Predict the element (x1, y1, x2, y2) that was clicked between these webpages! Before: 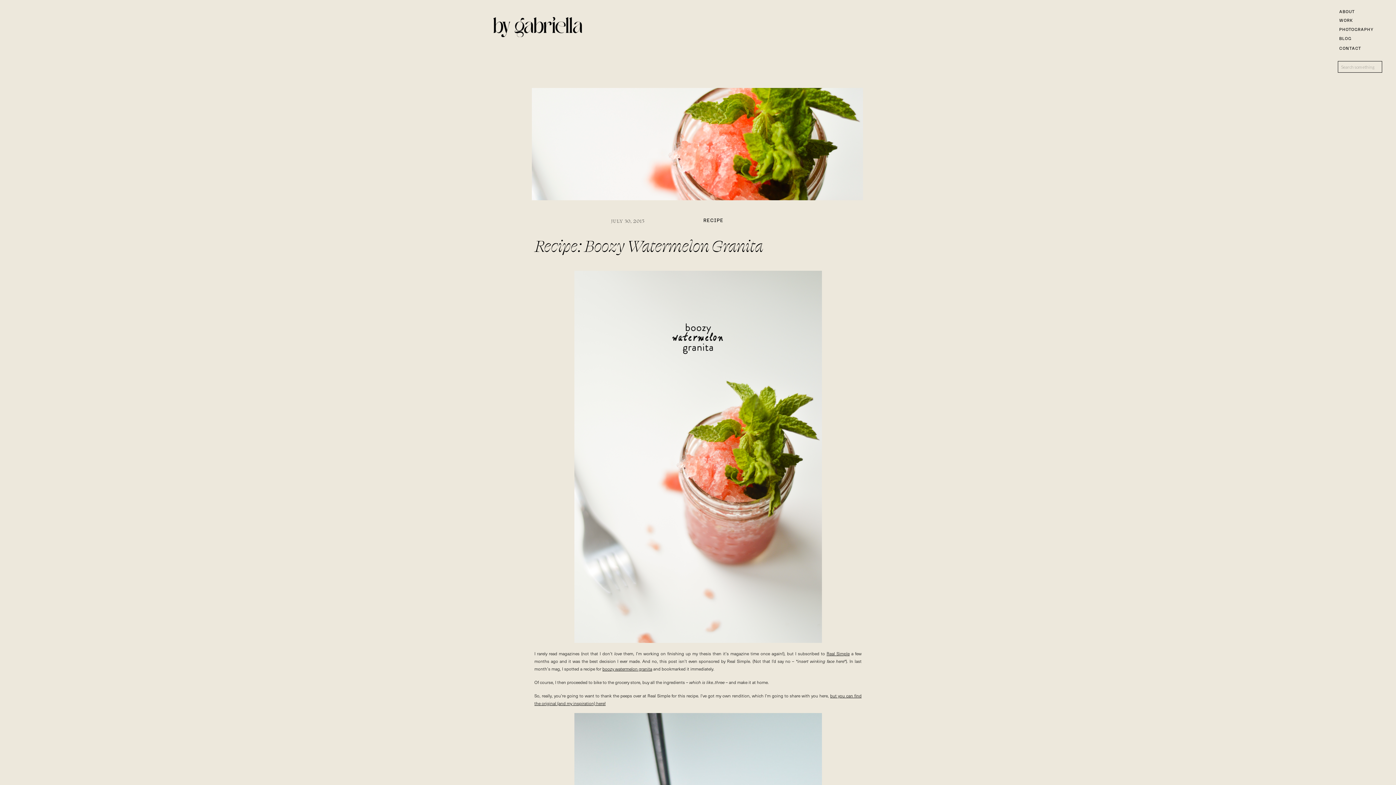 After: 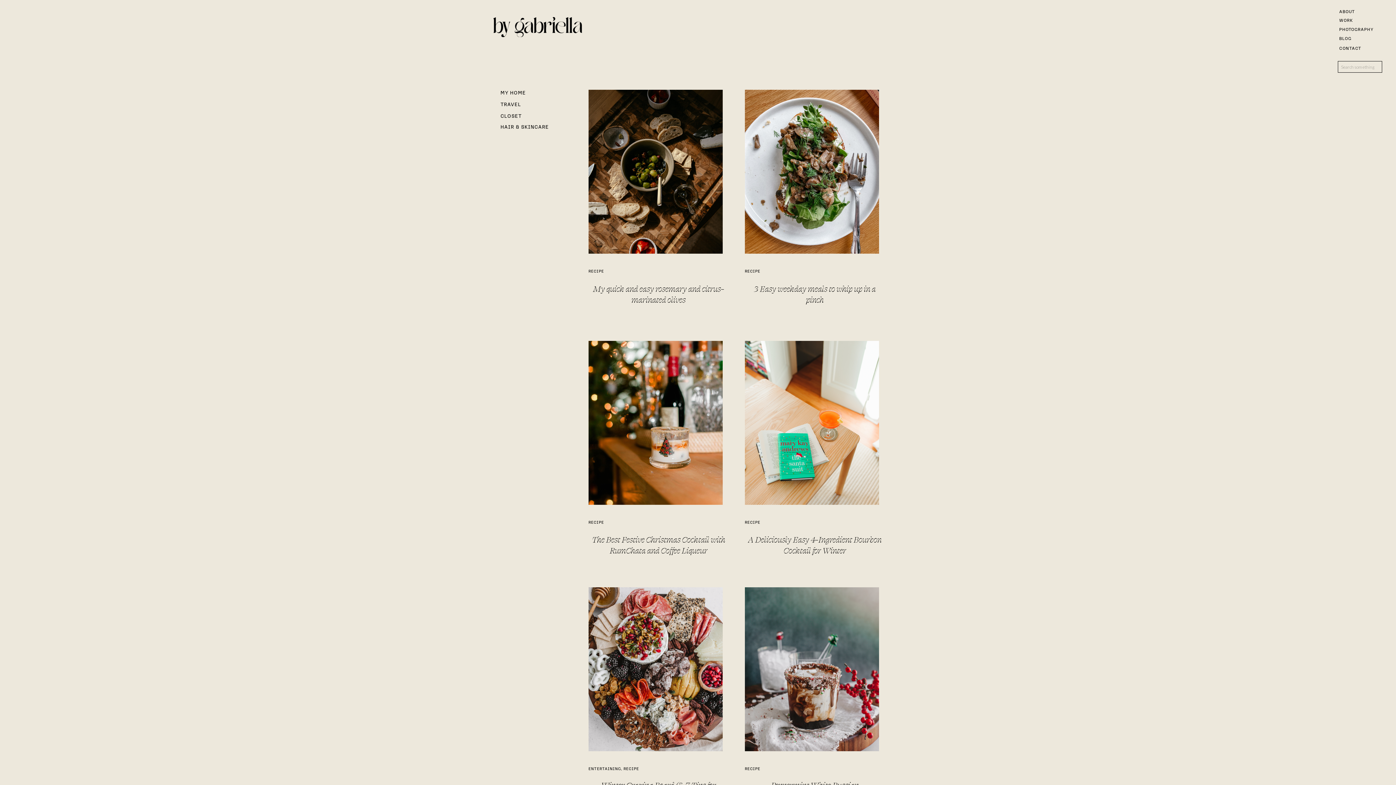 Action: bbox: (703, 218, 723, 223) label: RECIPE